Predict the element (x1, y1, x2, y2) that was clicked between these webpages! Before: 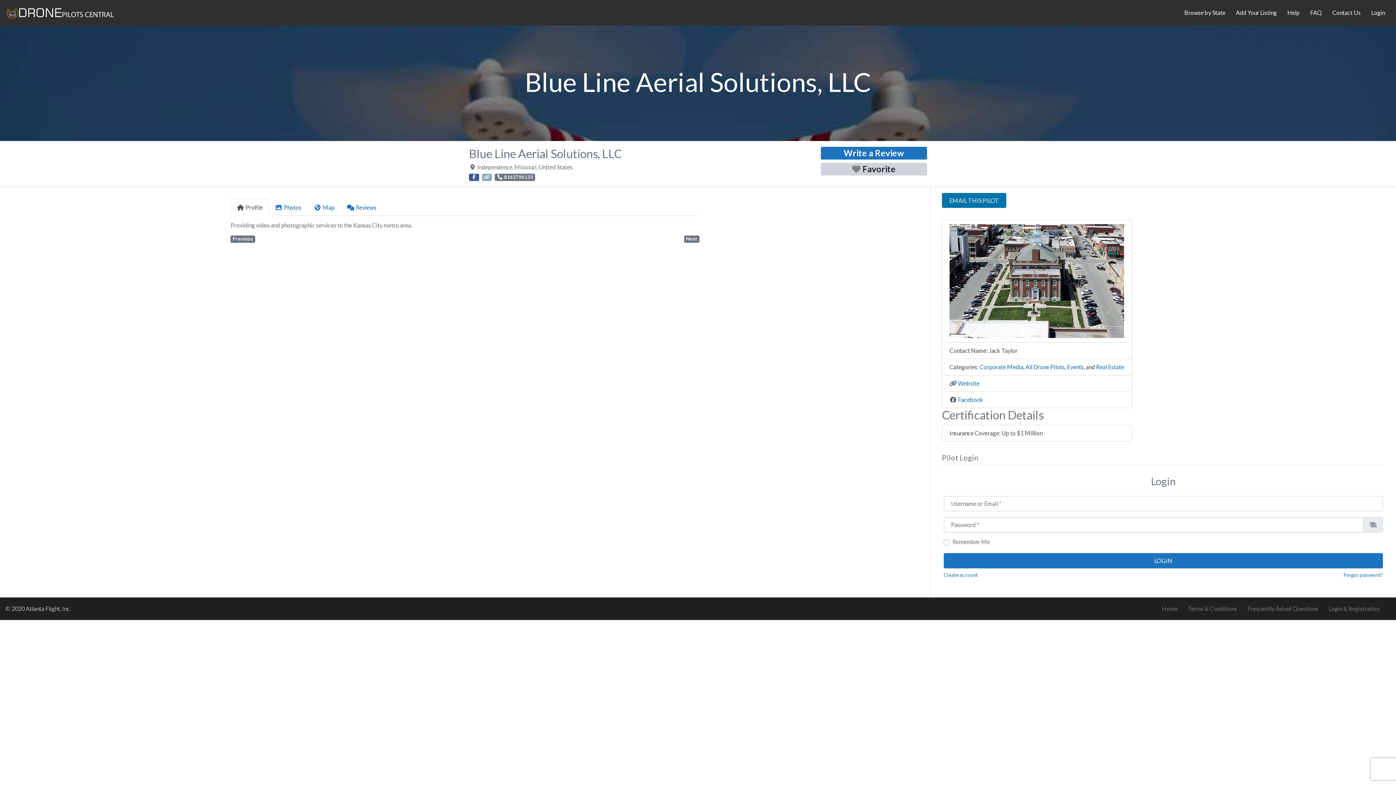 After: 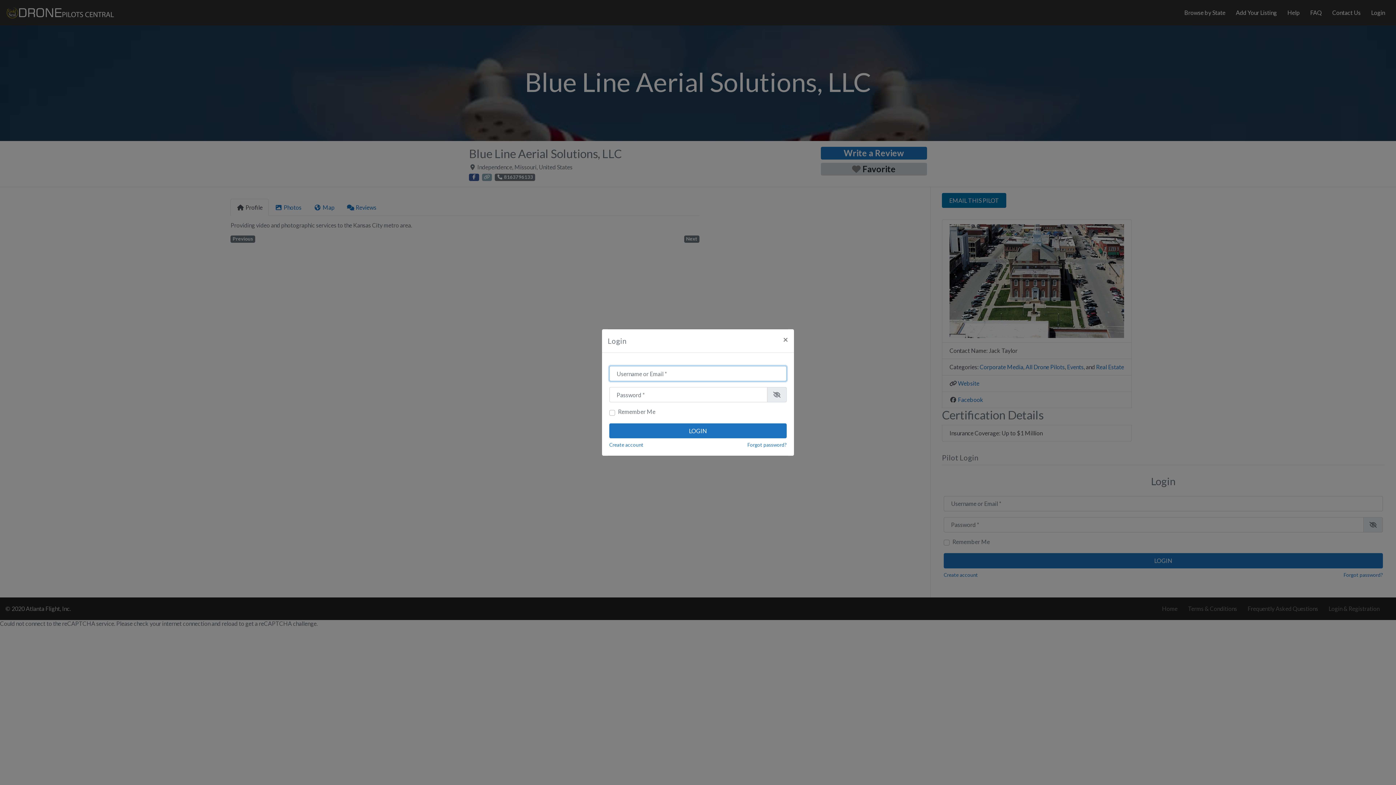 Action: bbox: (1323, 600, 1385, 617) label: Login & Registration